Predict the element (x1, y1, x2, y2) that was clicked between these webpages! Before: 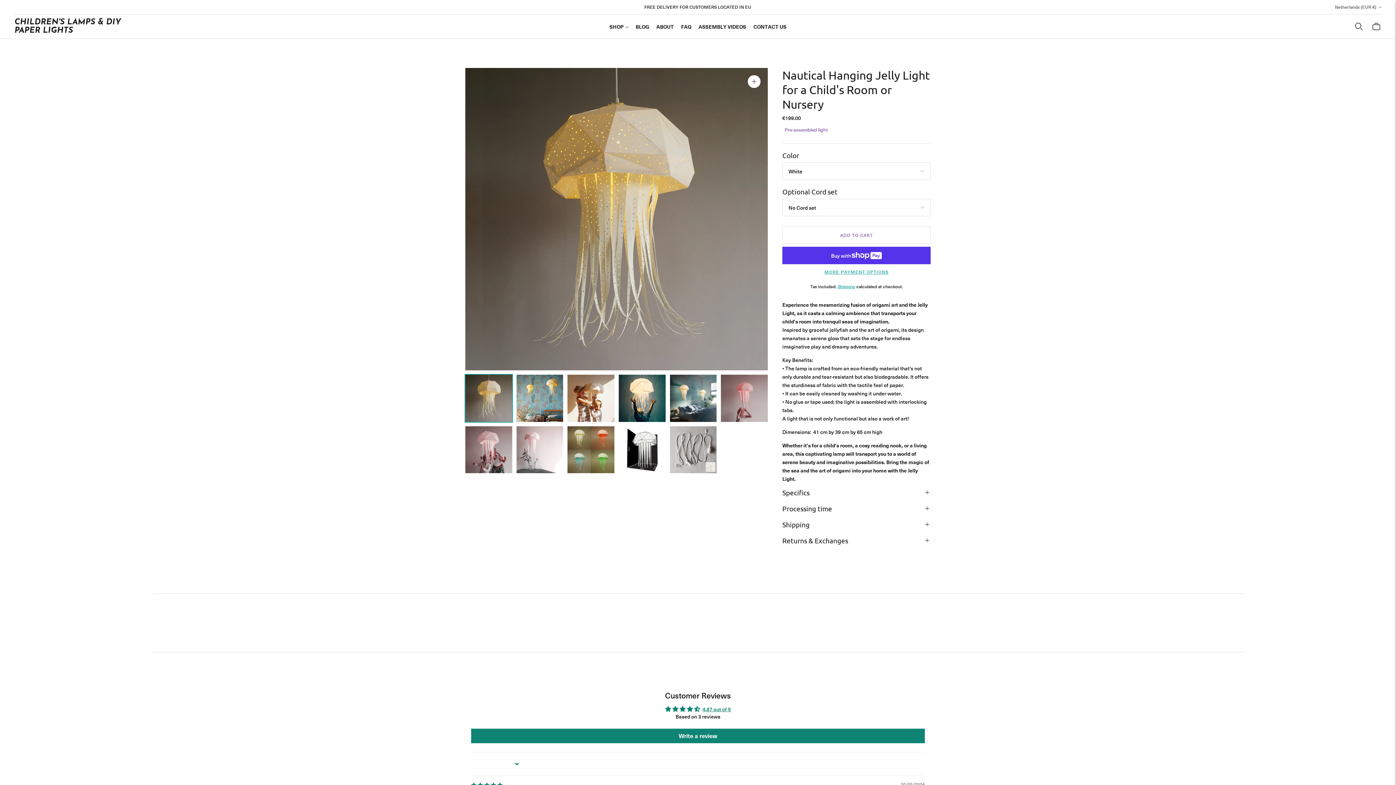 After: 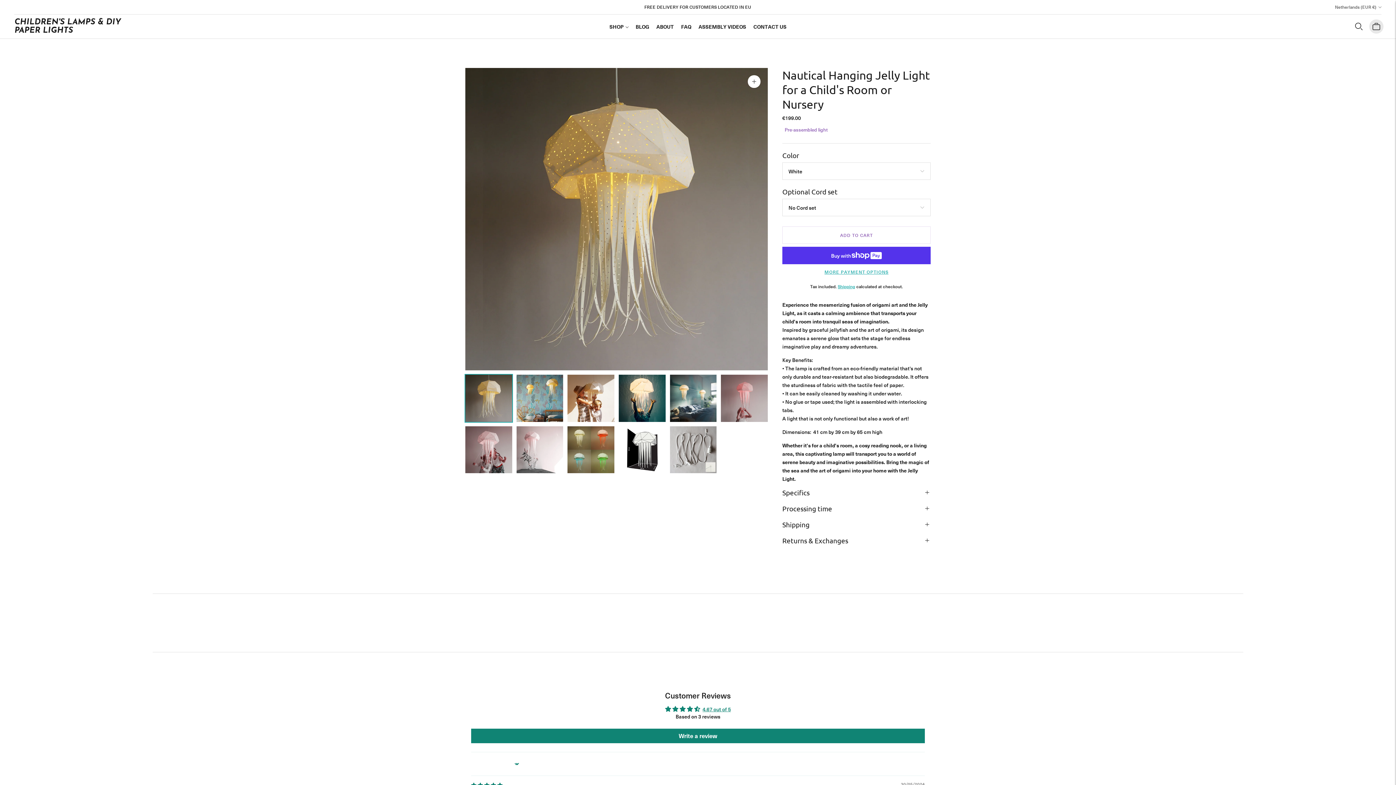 Action: bbox: (1371, 18, 1381, 34)